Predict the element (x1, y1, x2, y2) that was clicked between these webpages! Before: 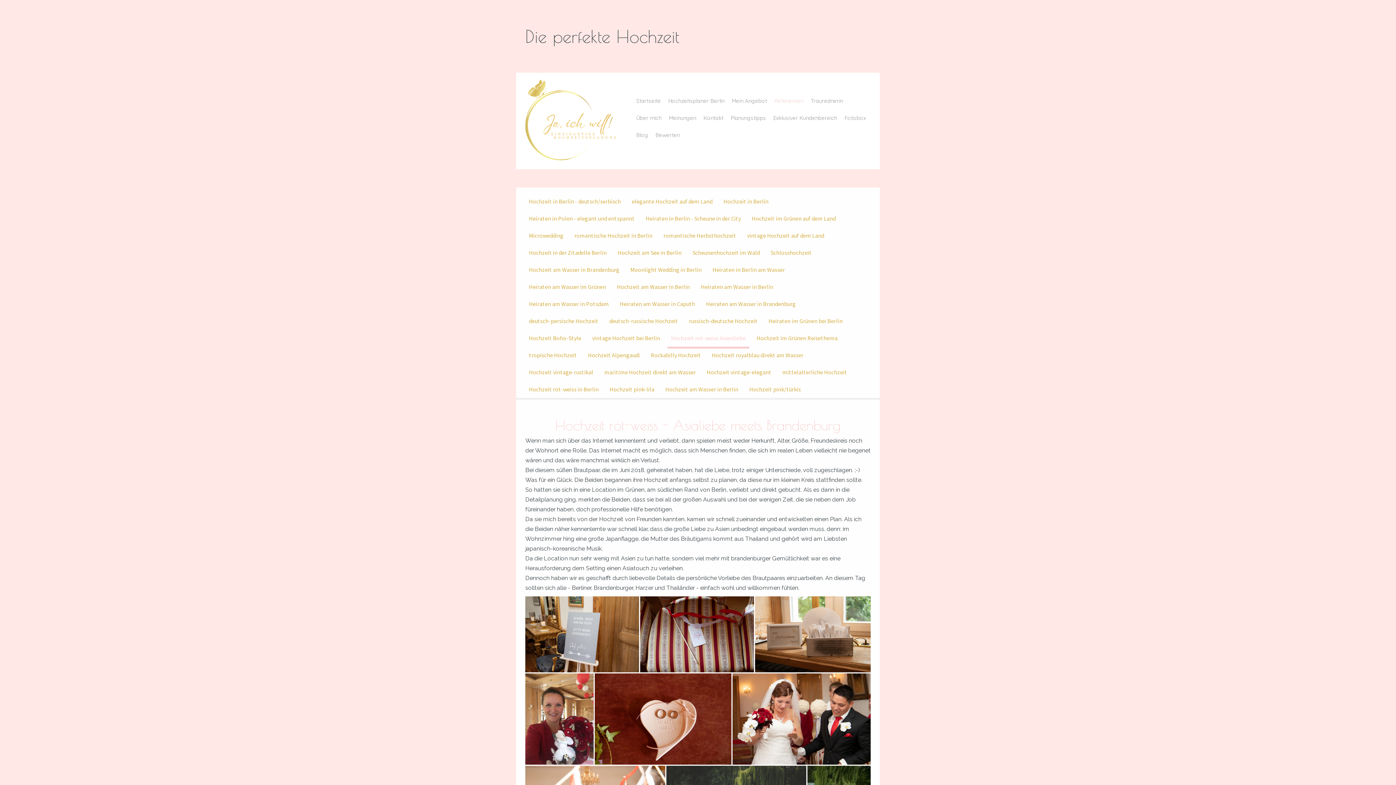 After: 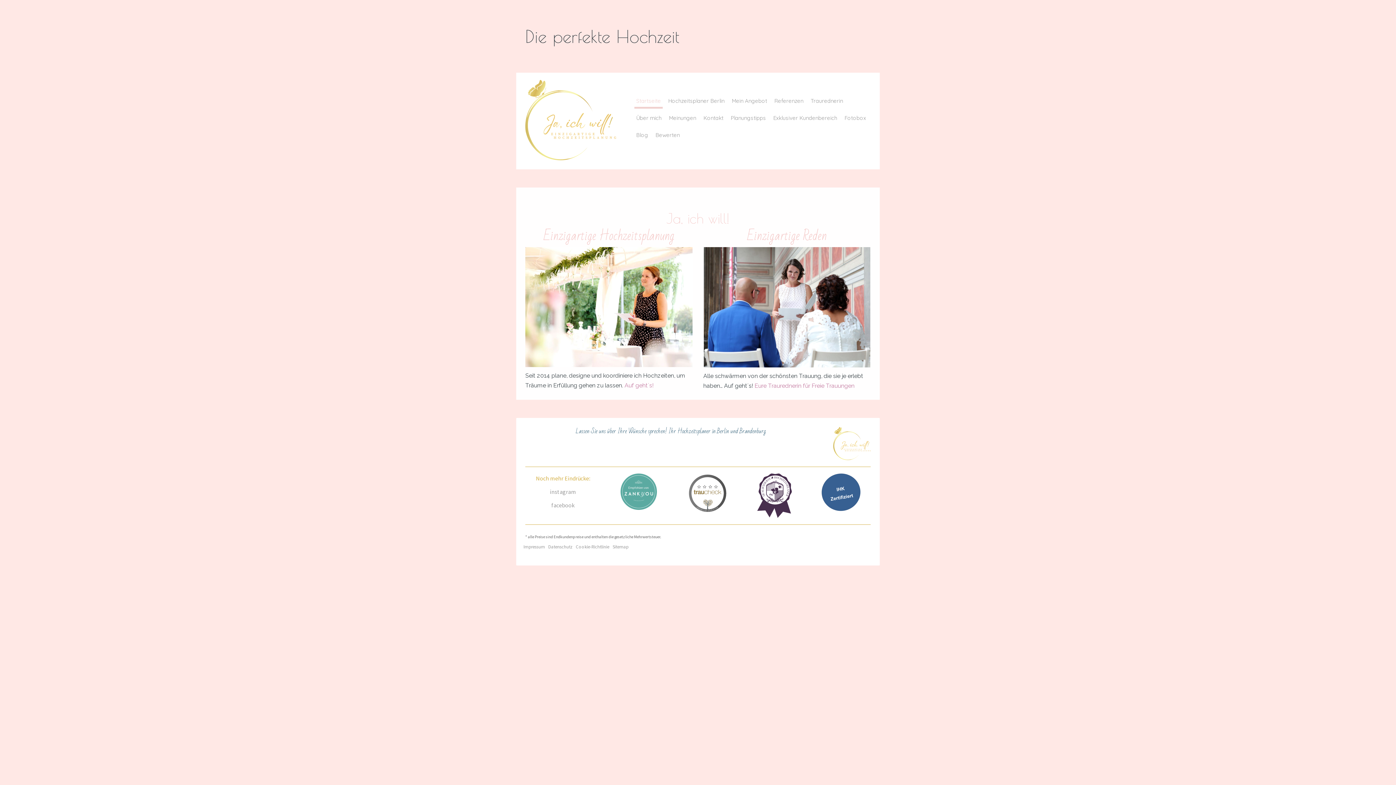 Action: label: Startseite bbox: (634, 95, 662, 108)